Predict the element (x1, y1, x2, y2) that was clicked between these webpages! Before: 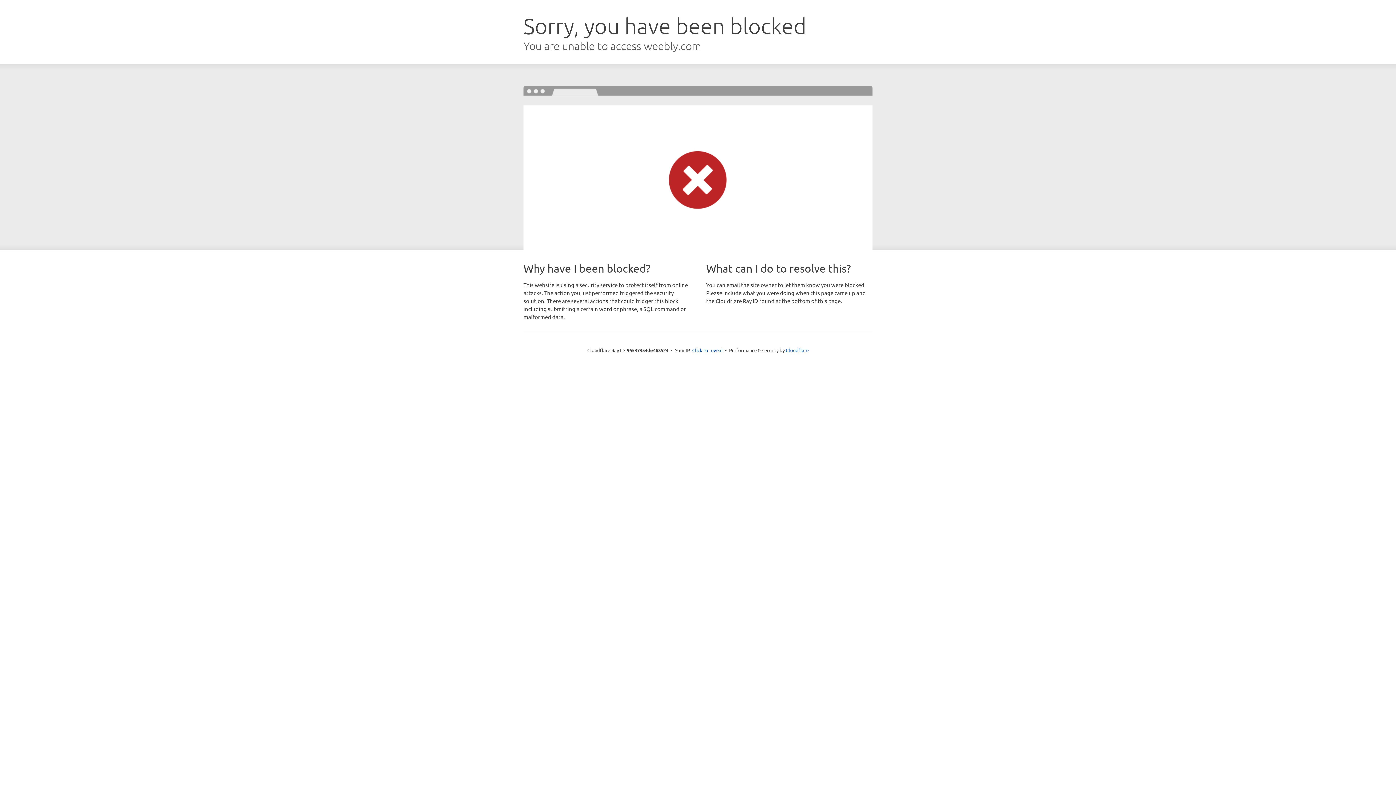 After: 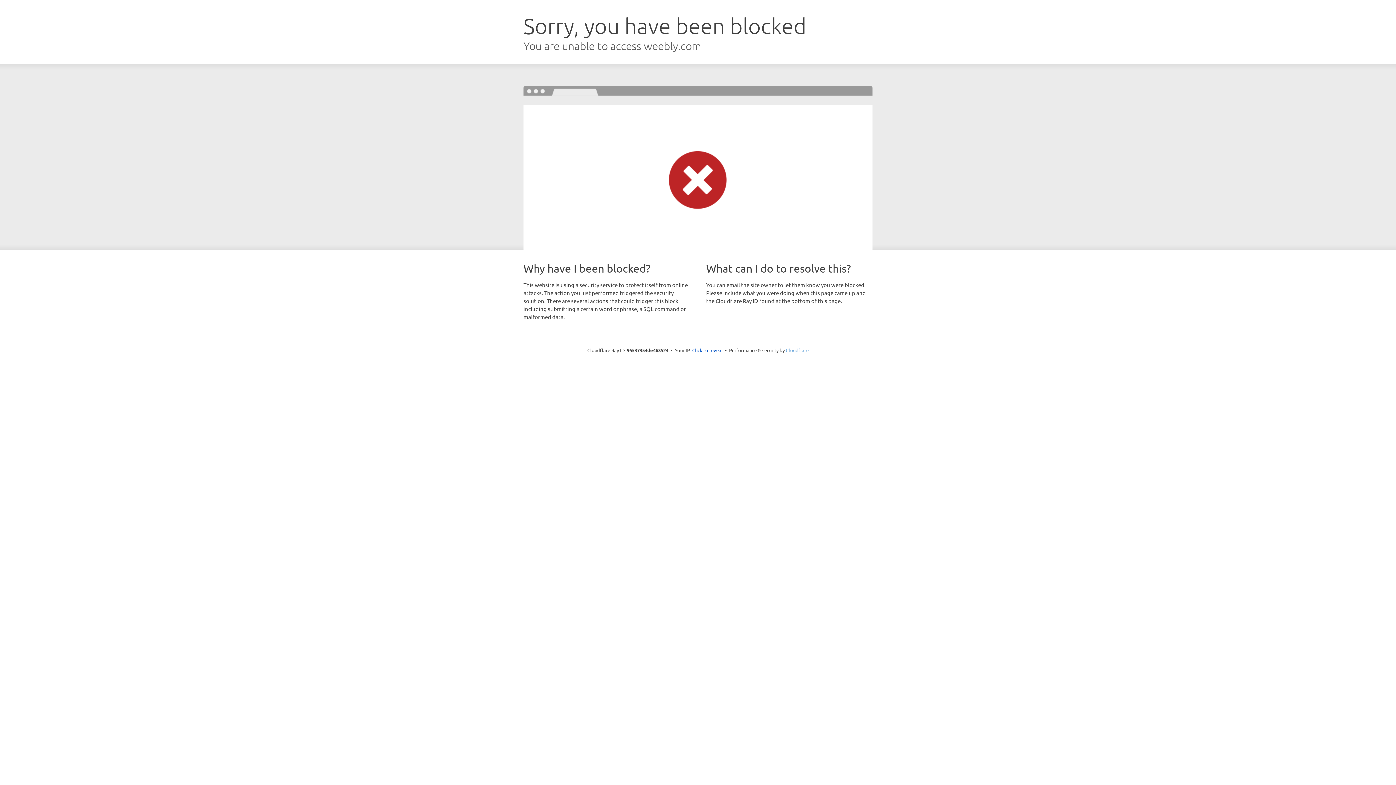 Action: bbox: (786, 347, 808, 353) label: Cloudflare